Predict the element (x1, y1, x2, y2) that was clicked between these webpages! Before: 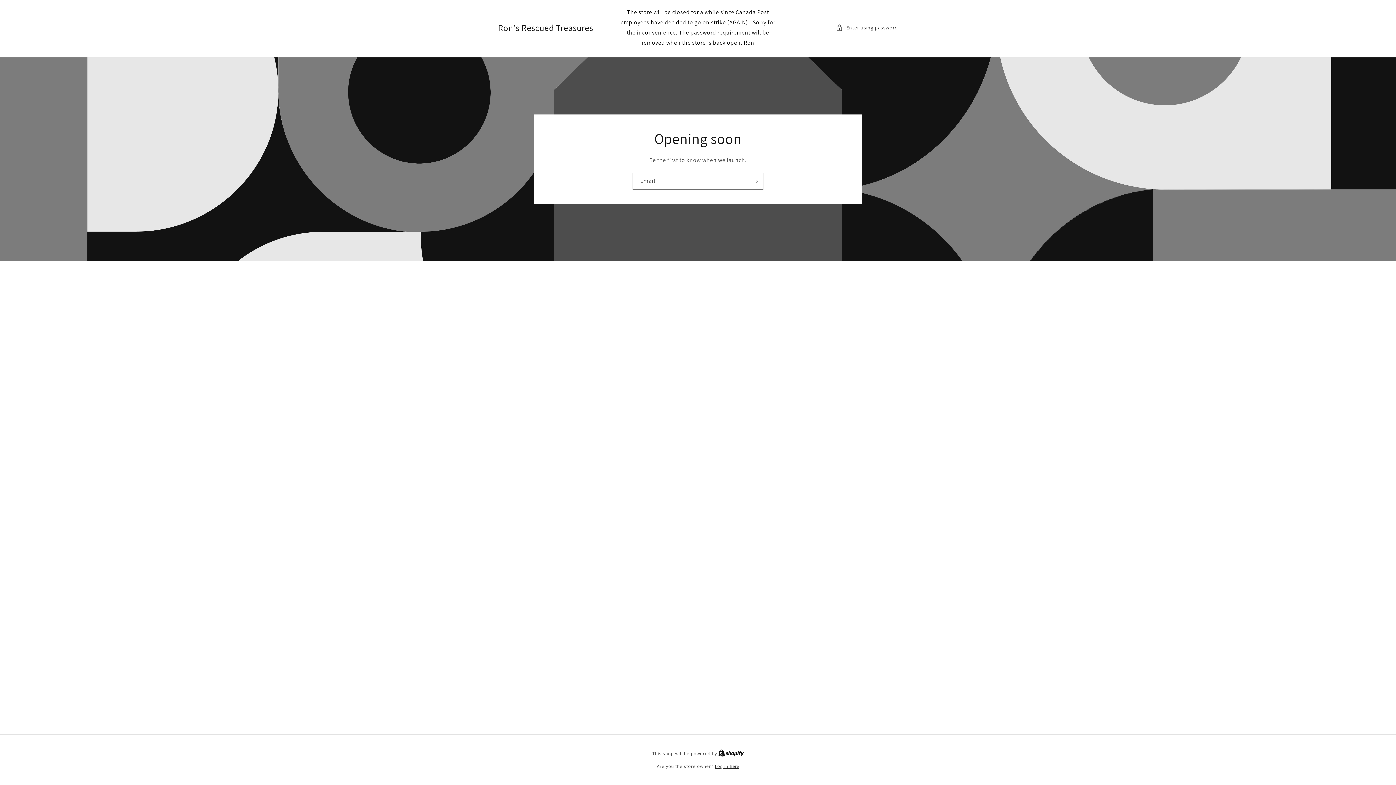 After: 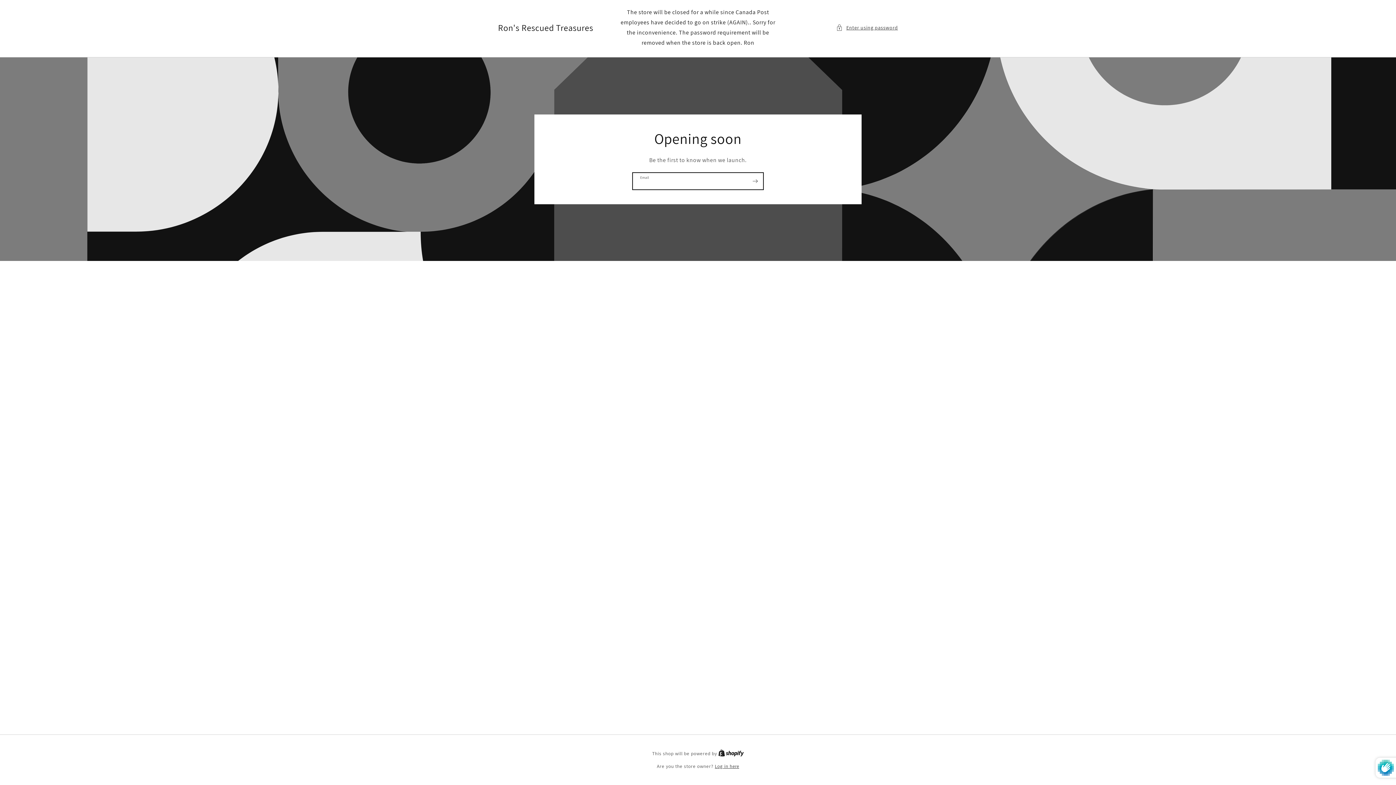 Action: bbox: (747, 172, 763, 189) label: Subscribe